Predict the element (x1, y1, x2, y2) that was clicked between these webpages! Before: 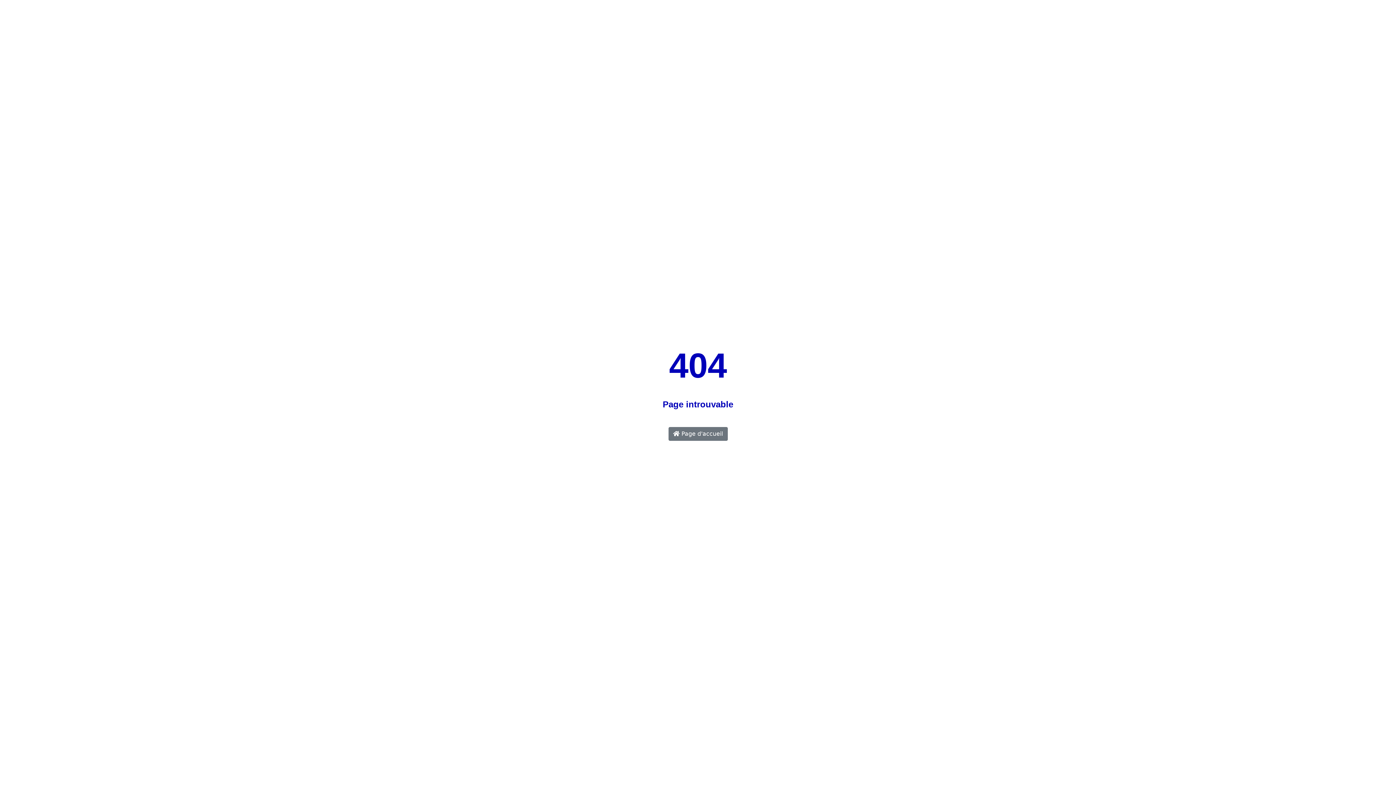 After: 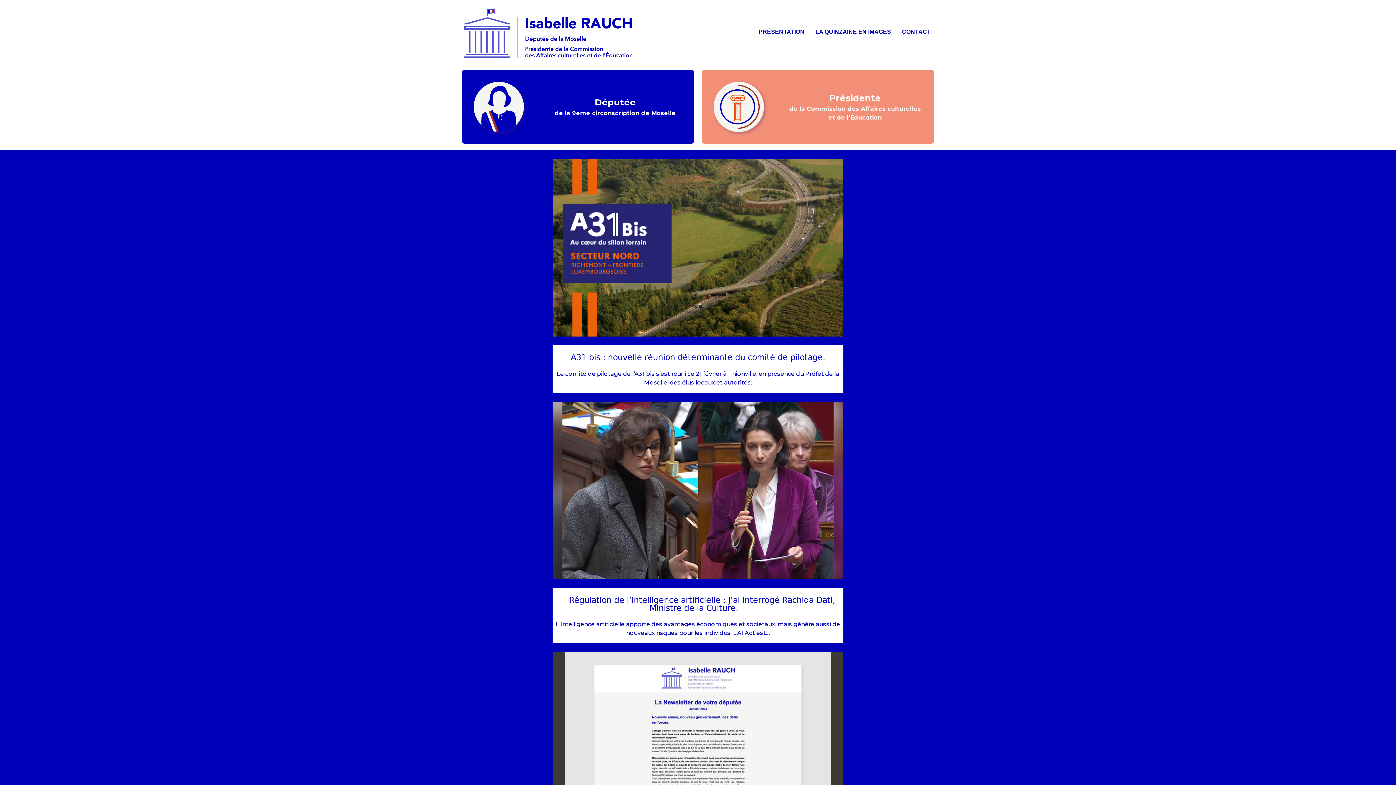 Action: bbox: (668, 427, 727, 440) label:  Page d'accueil